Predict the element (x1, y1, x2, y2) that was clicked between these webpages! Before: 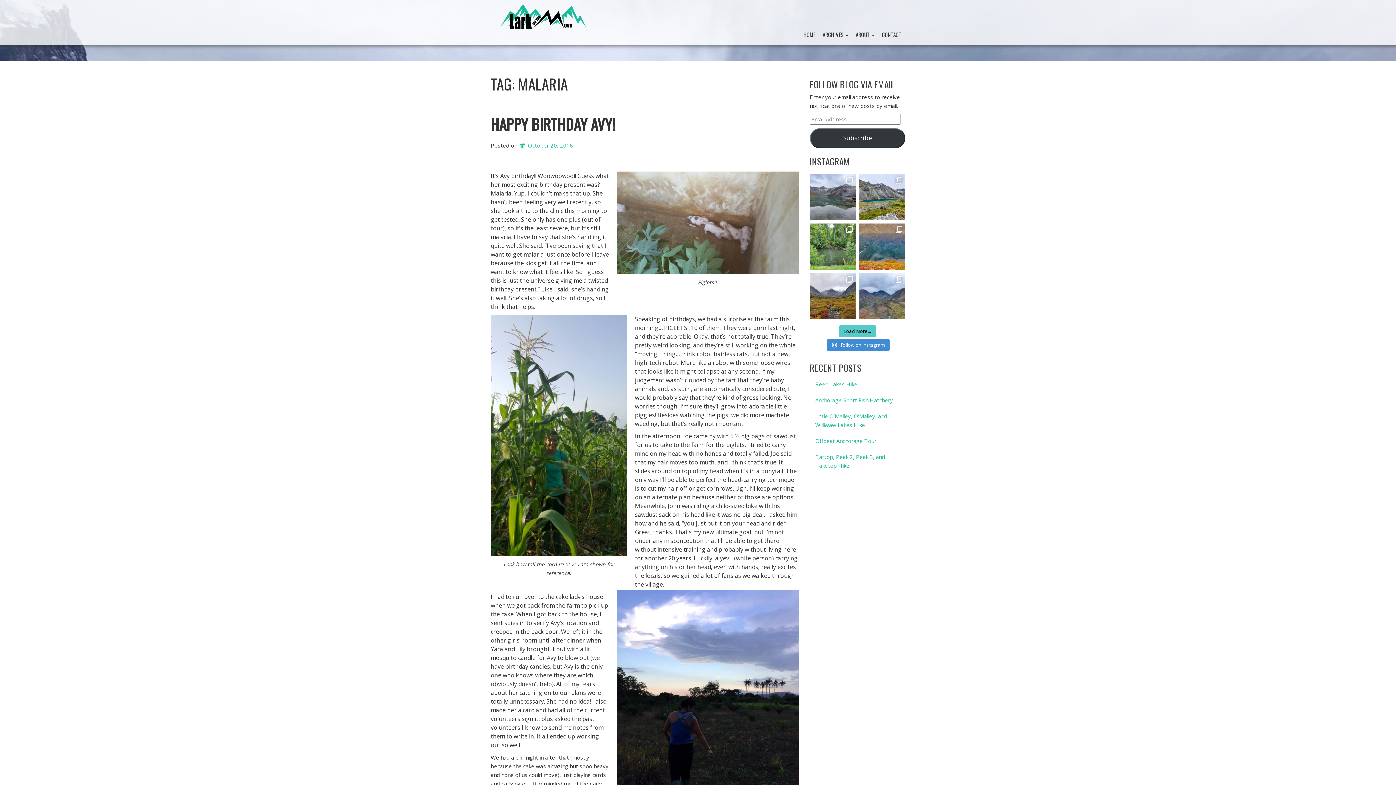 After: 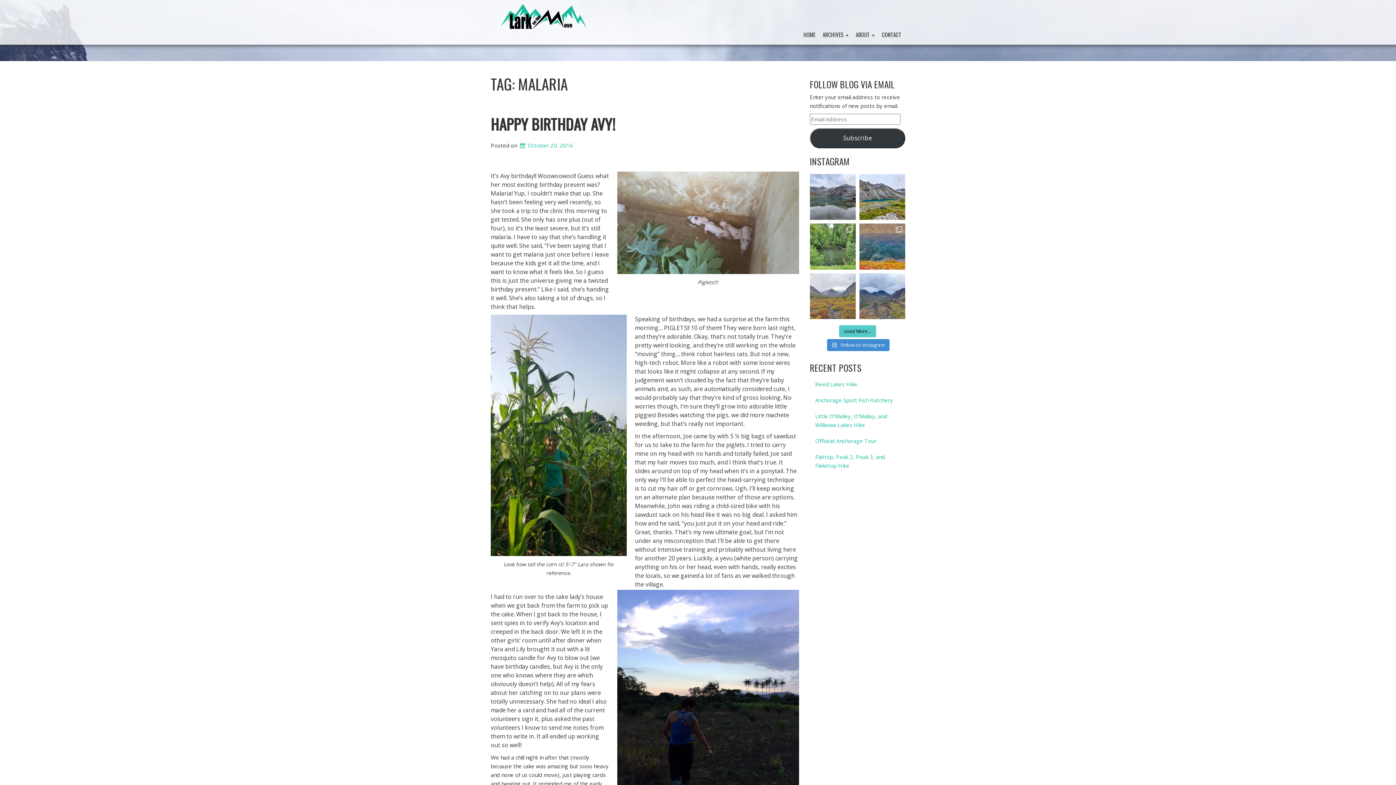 Action: label: [NEW POST] O'Malley Peak in the Chugach Mountains bbox: (810, 273, 855, 319)